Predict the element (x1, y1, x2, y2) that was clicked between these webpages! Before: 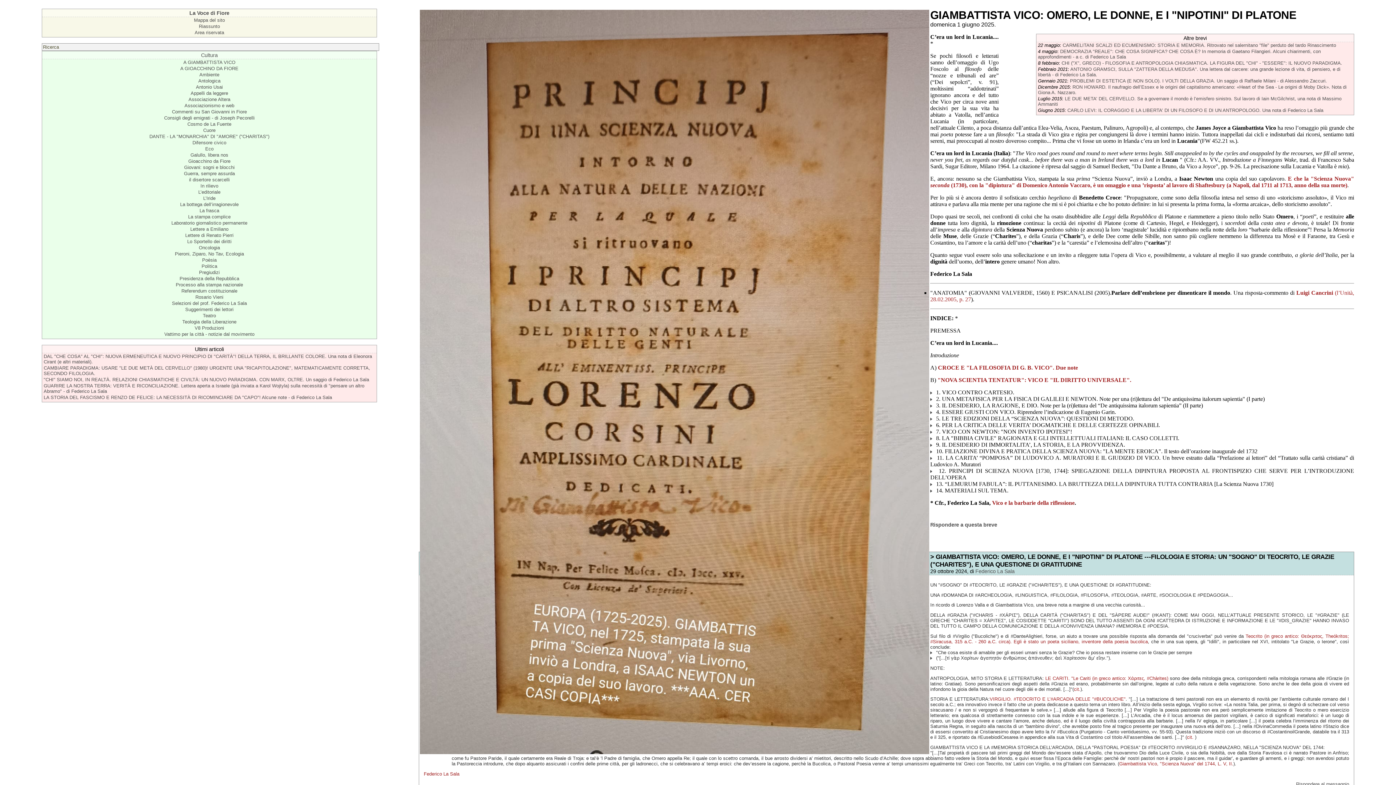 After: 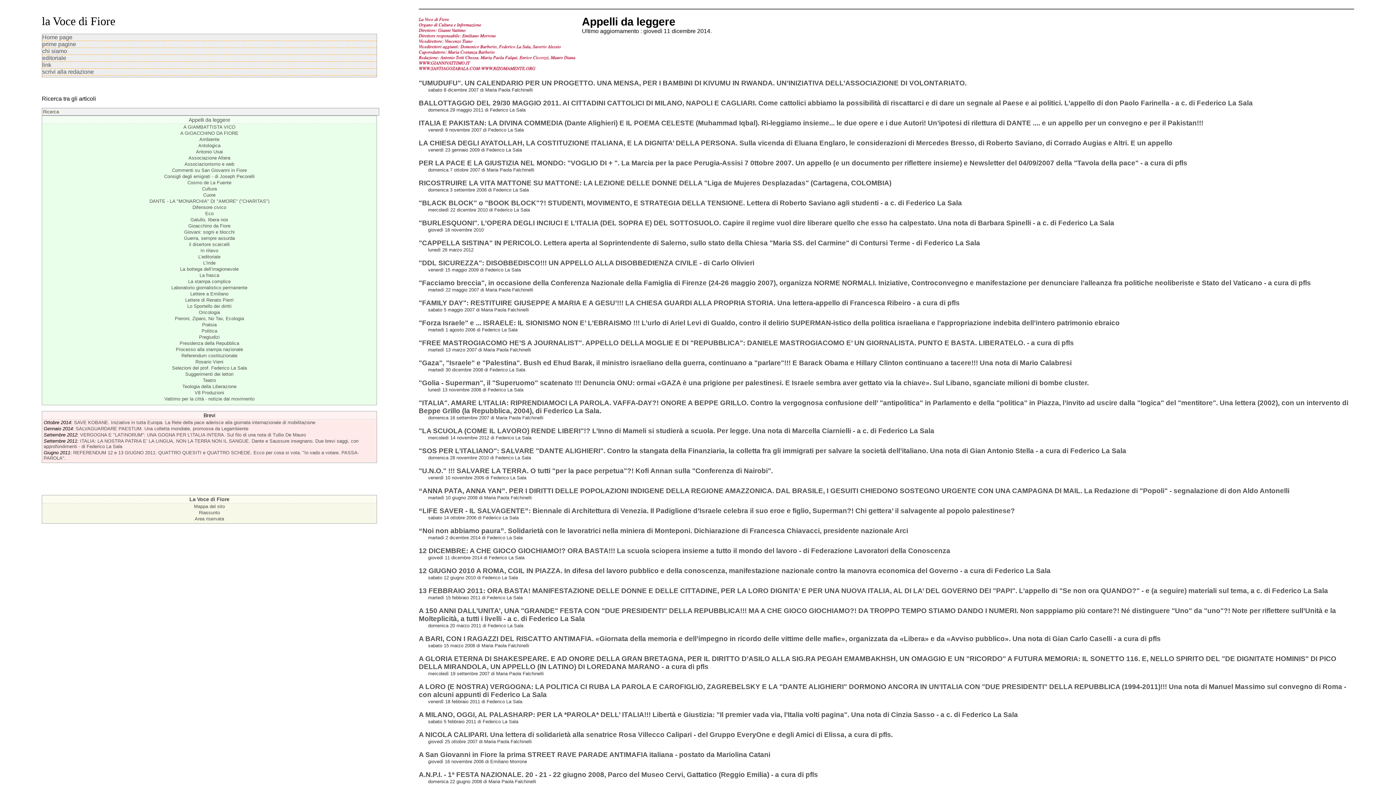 Action: bbox: (190, 90, 228, 96) label: Appelli da leggere